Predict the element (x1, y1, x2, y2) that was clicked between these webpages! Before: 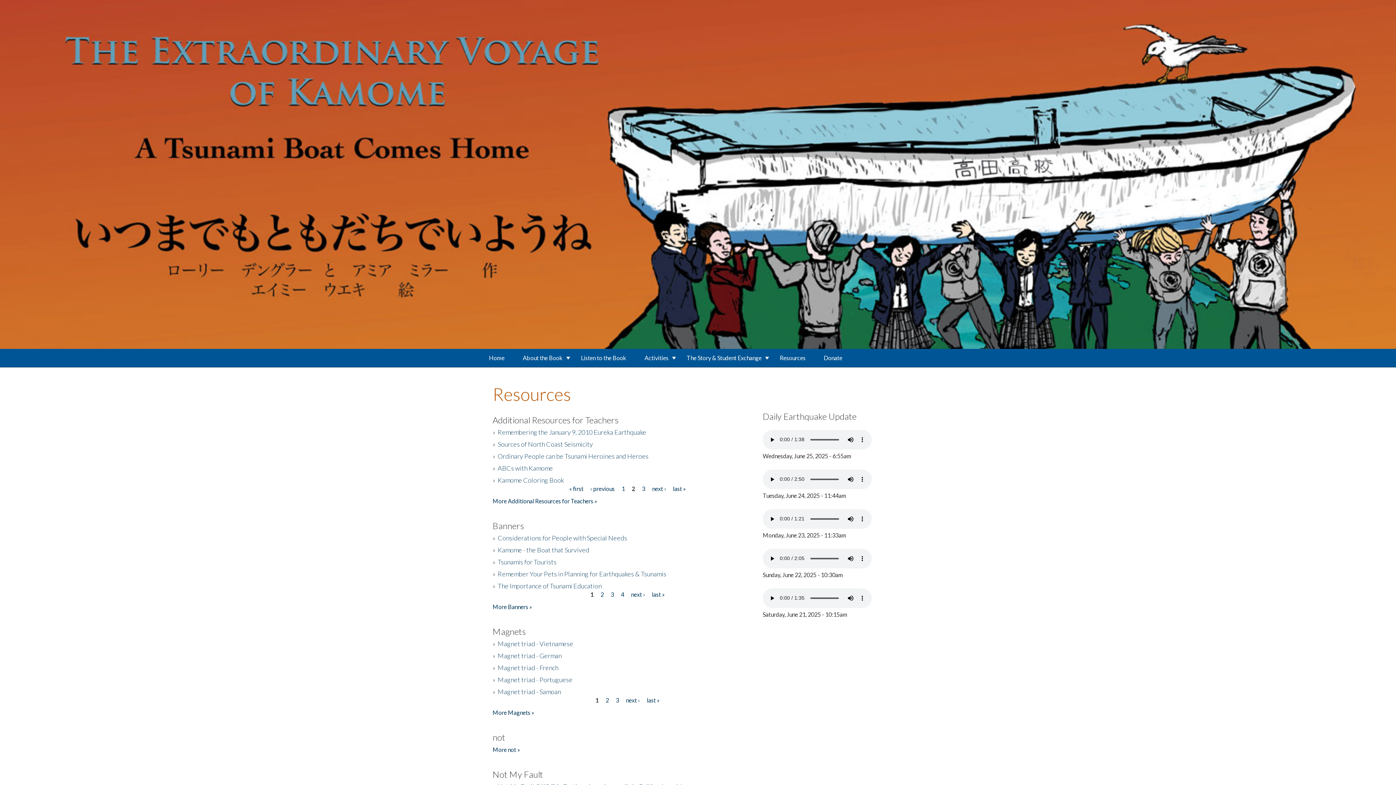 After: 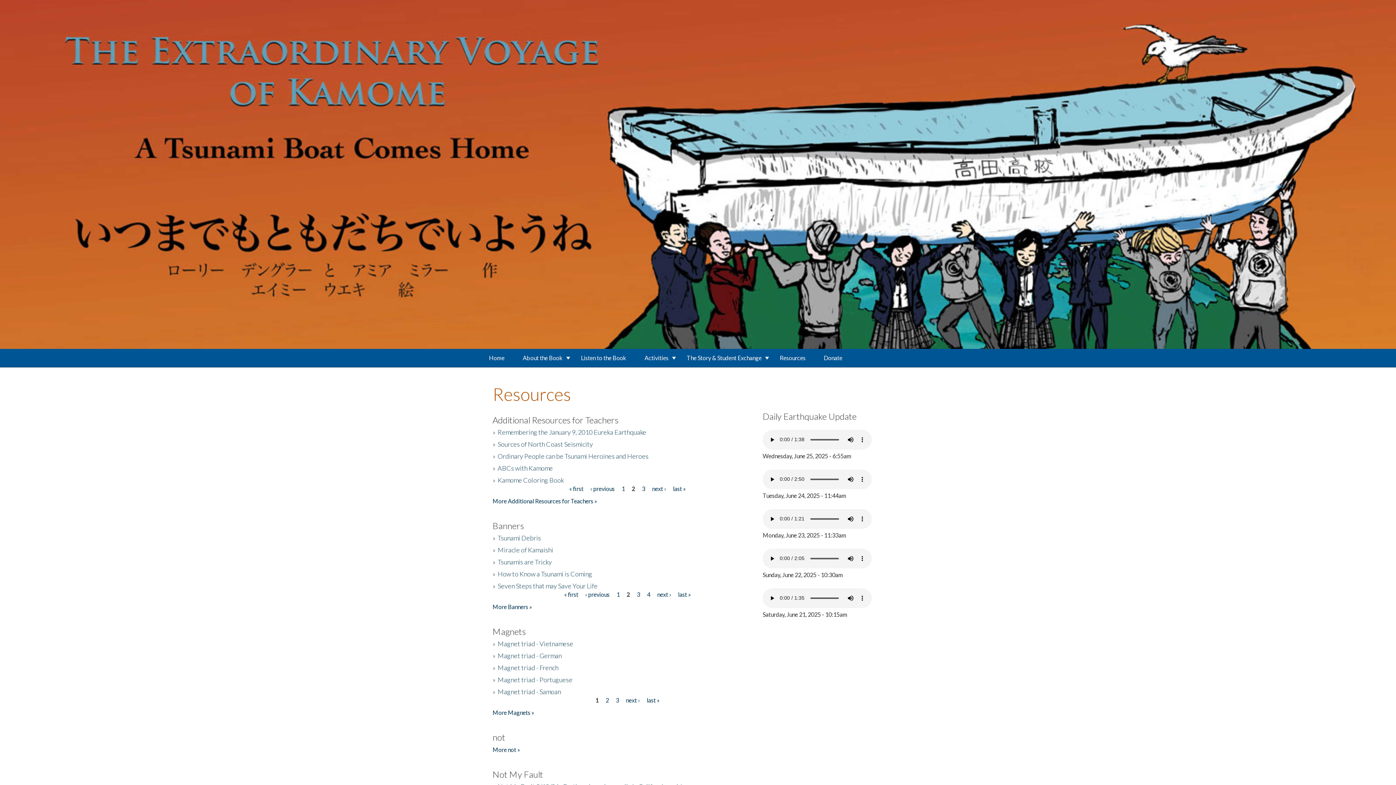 Action: label: next › bbox: (631, 591, 645, 598)